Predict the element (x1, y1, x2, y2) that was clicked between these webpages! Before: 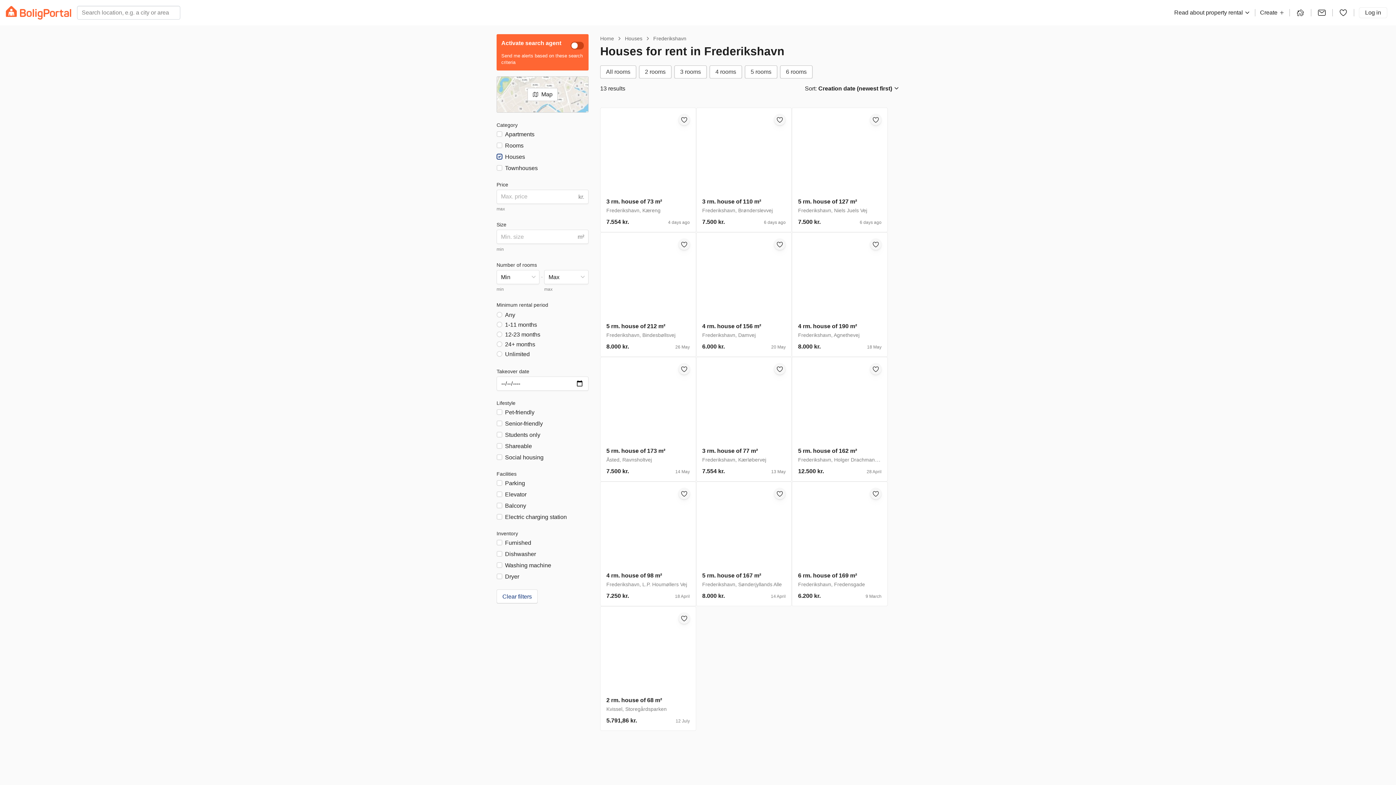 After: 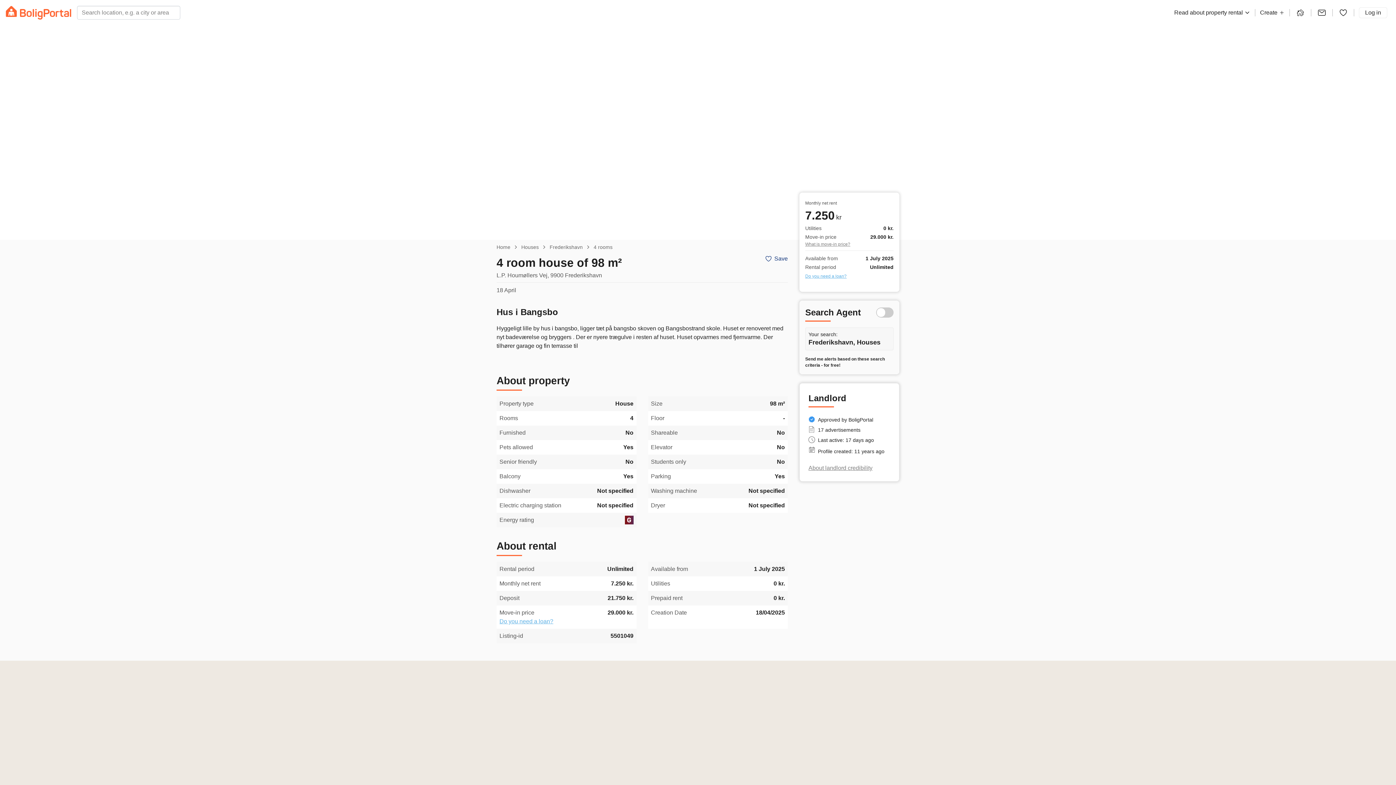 Action: bbox: (678, 488, 690, 499)